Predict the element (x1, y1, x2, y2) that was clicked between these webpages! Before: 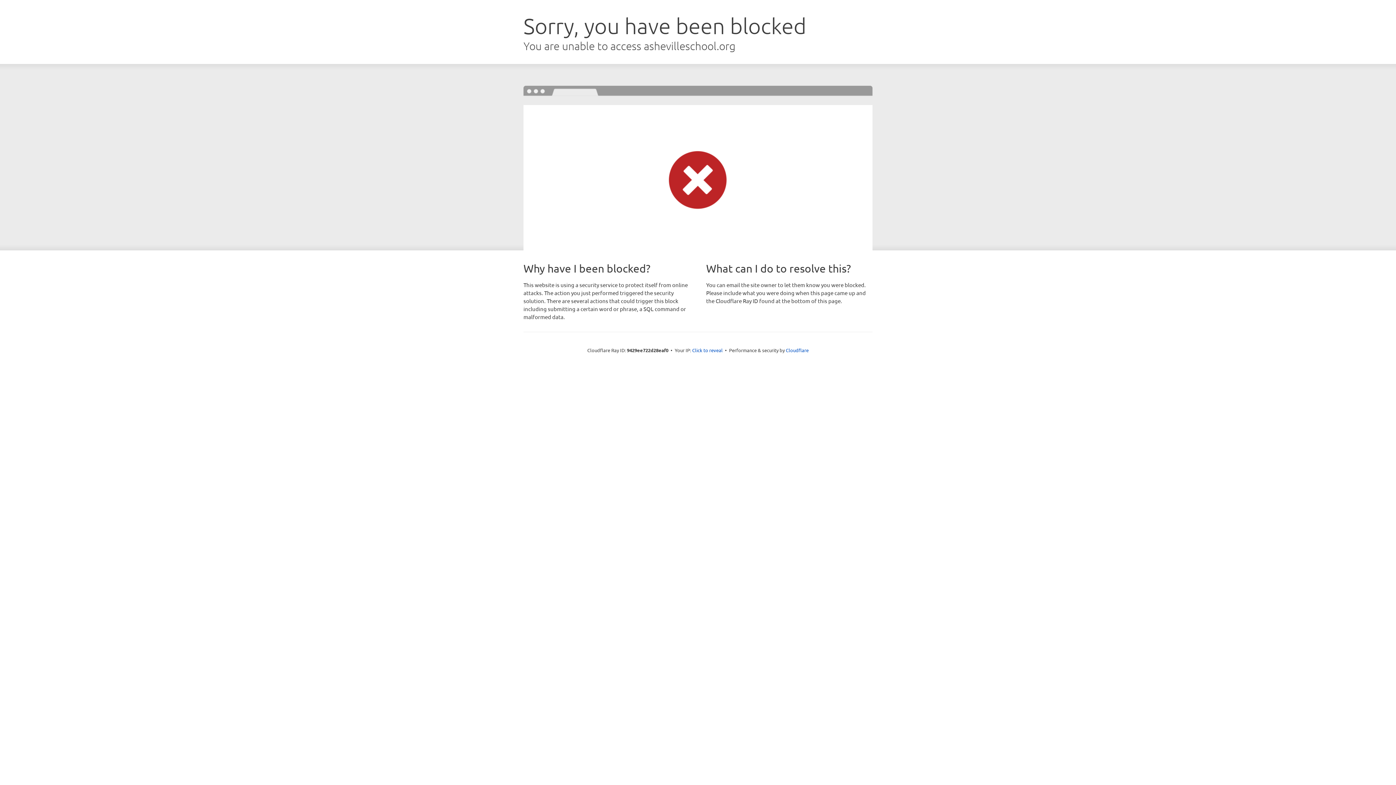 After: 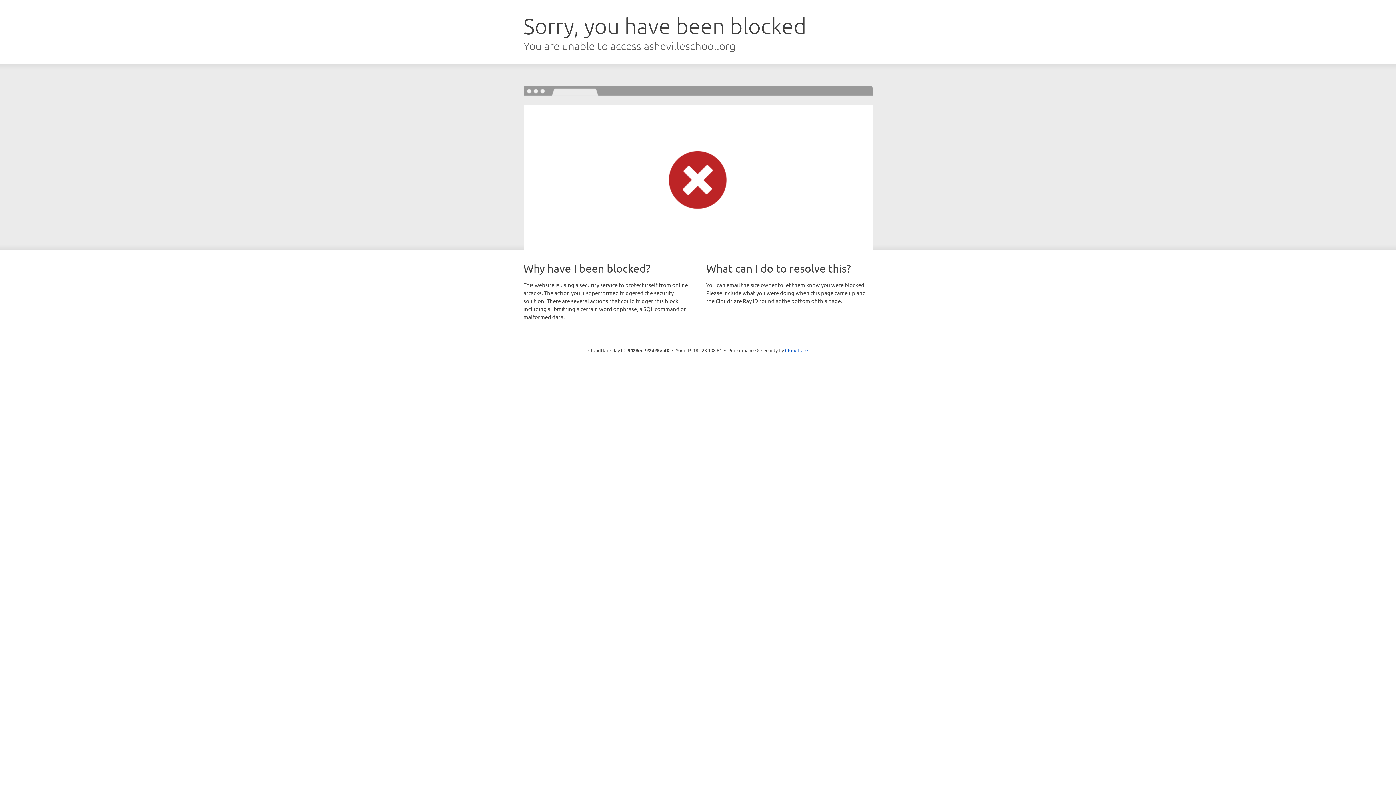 Action: label: Click to reveal bbox: (692, 346, 722, 353)